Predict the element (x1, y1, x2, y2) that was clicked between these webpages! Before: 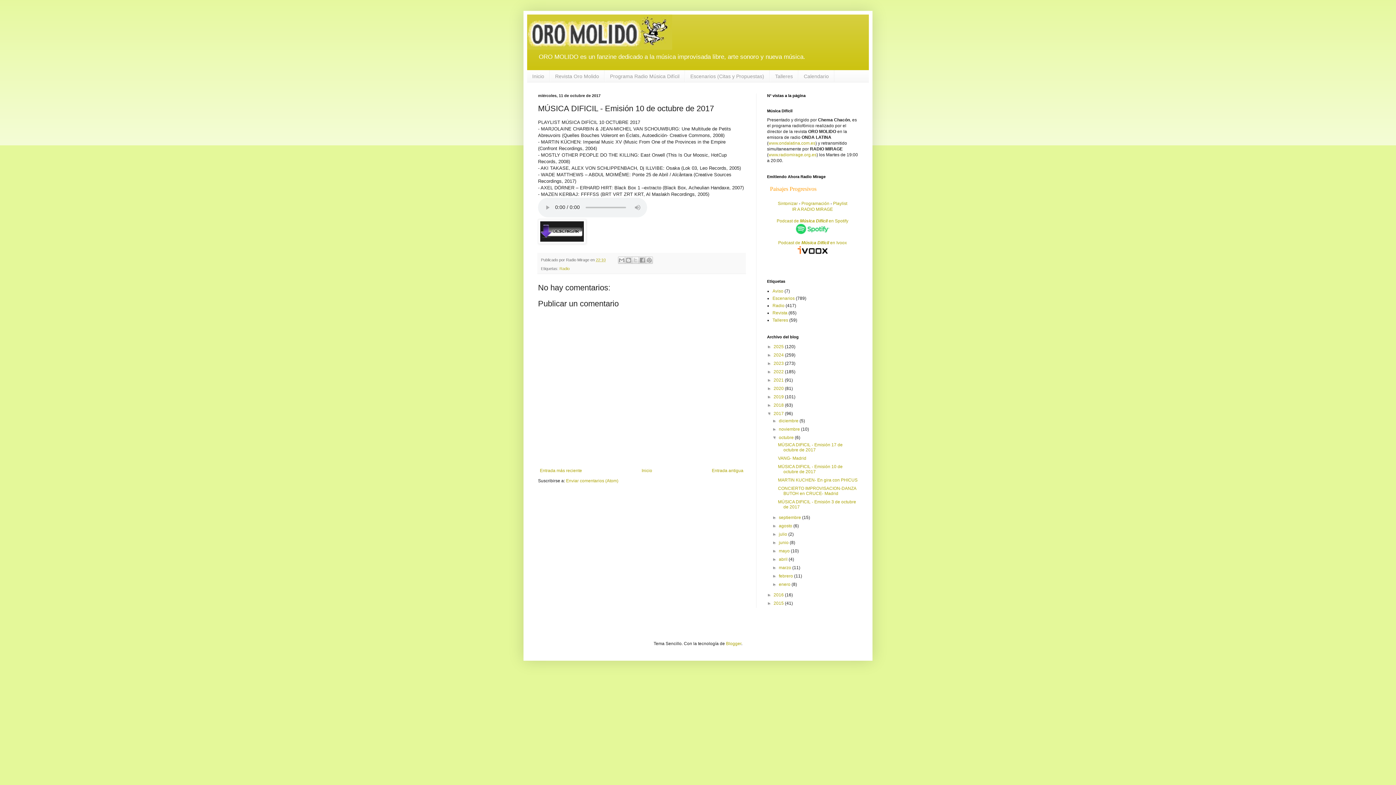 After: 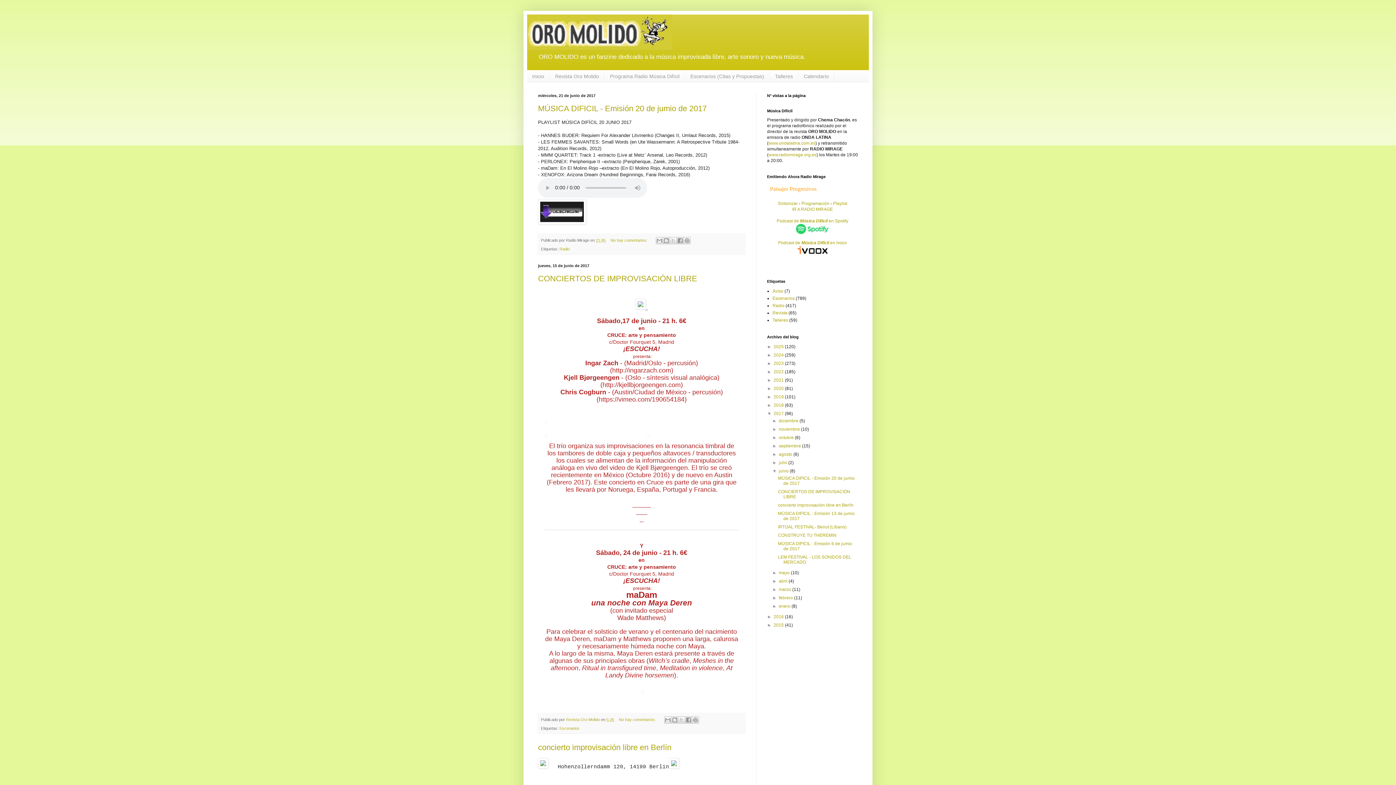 Action: label: junio  bbox: (779, 540, 789, 545)